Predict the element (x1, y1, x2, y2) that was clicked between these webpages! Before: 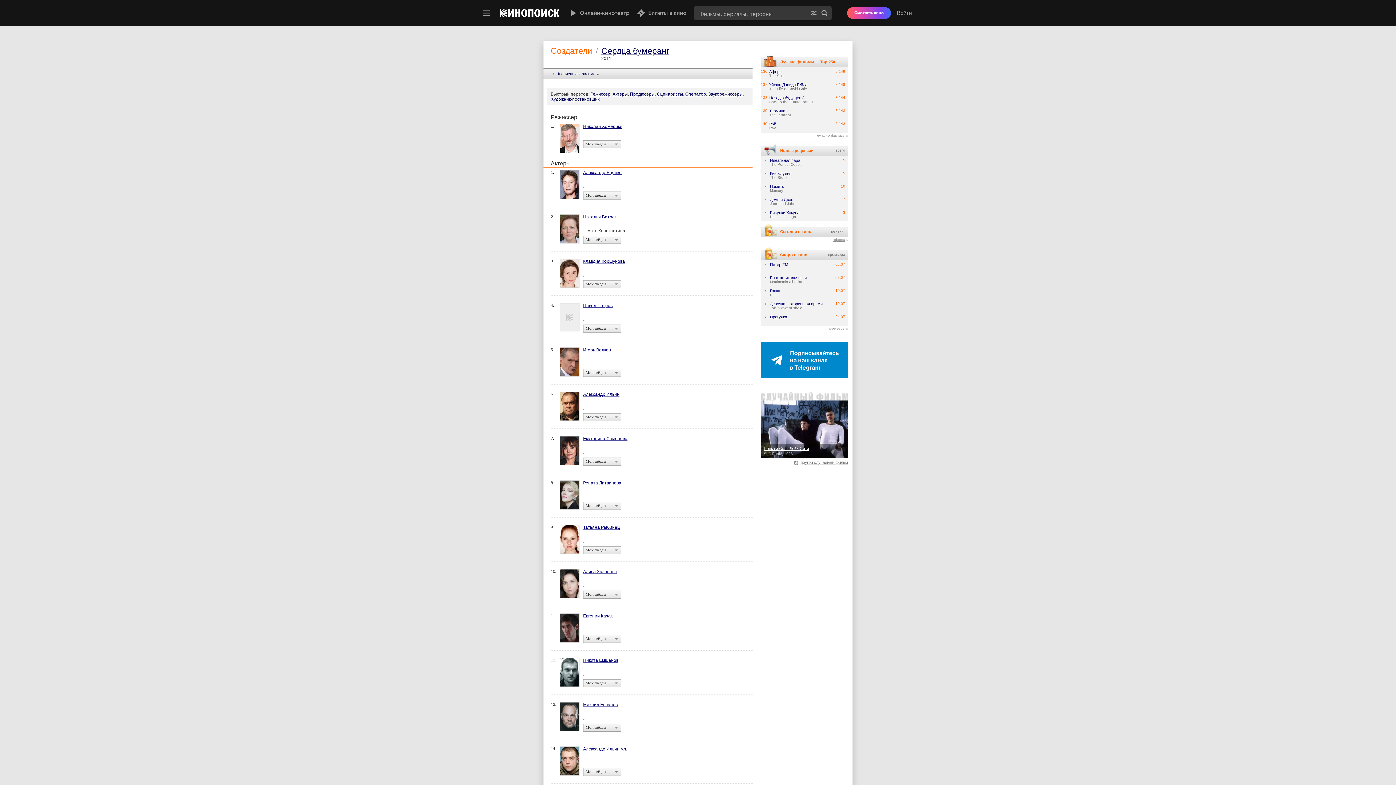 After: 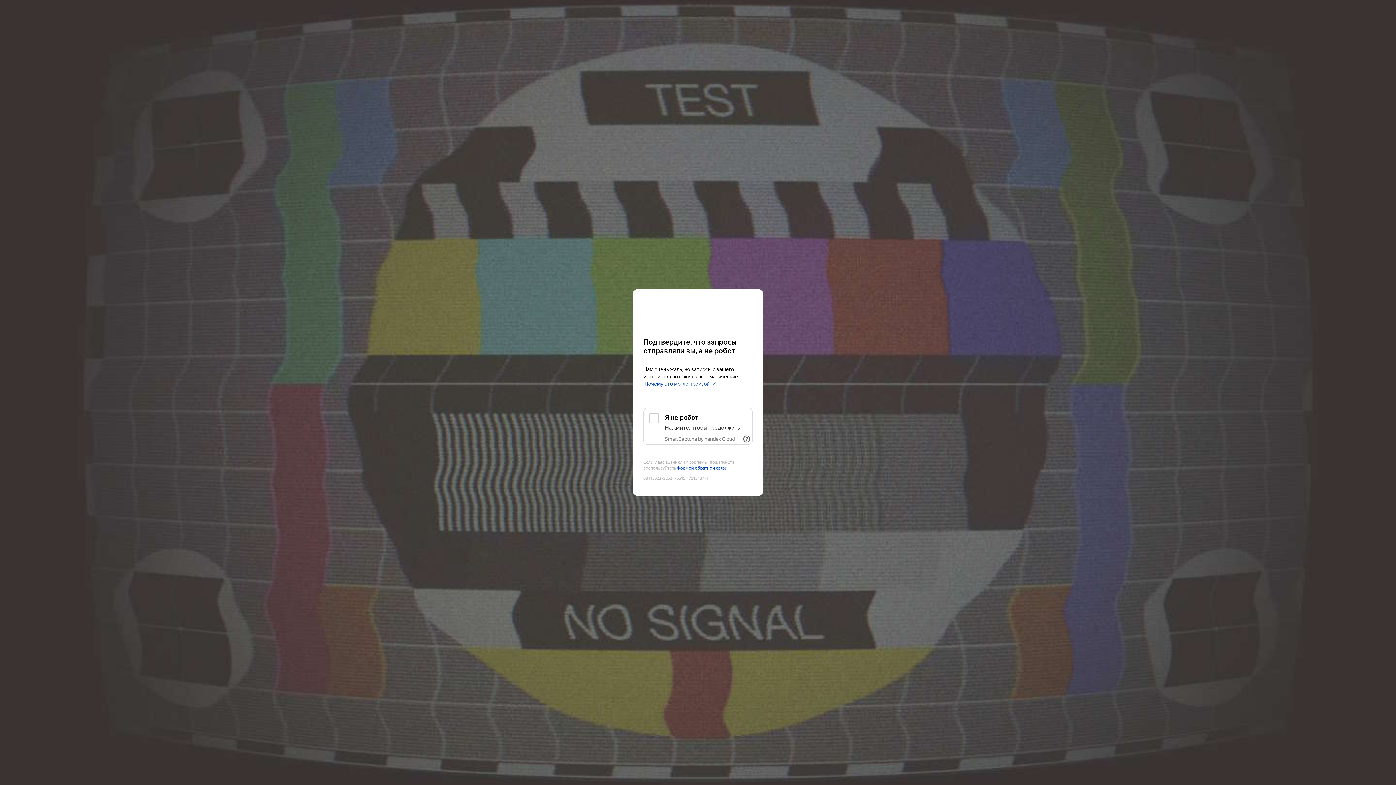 Action: bbox: (560, 258, 579, 288)